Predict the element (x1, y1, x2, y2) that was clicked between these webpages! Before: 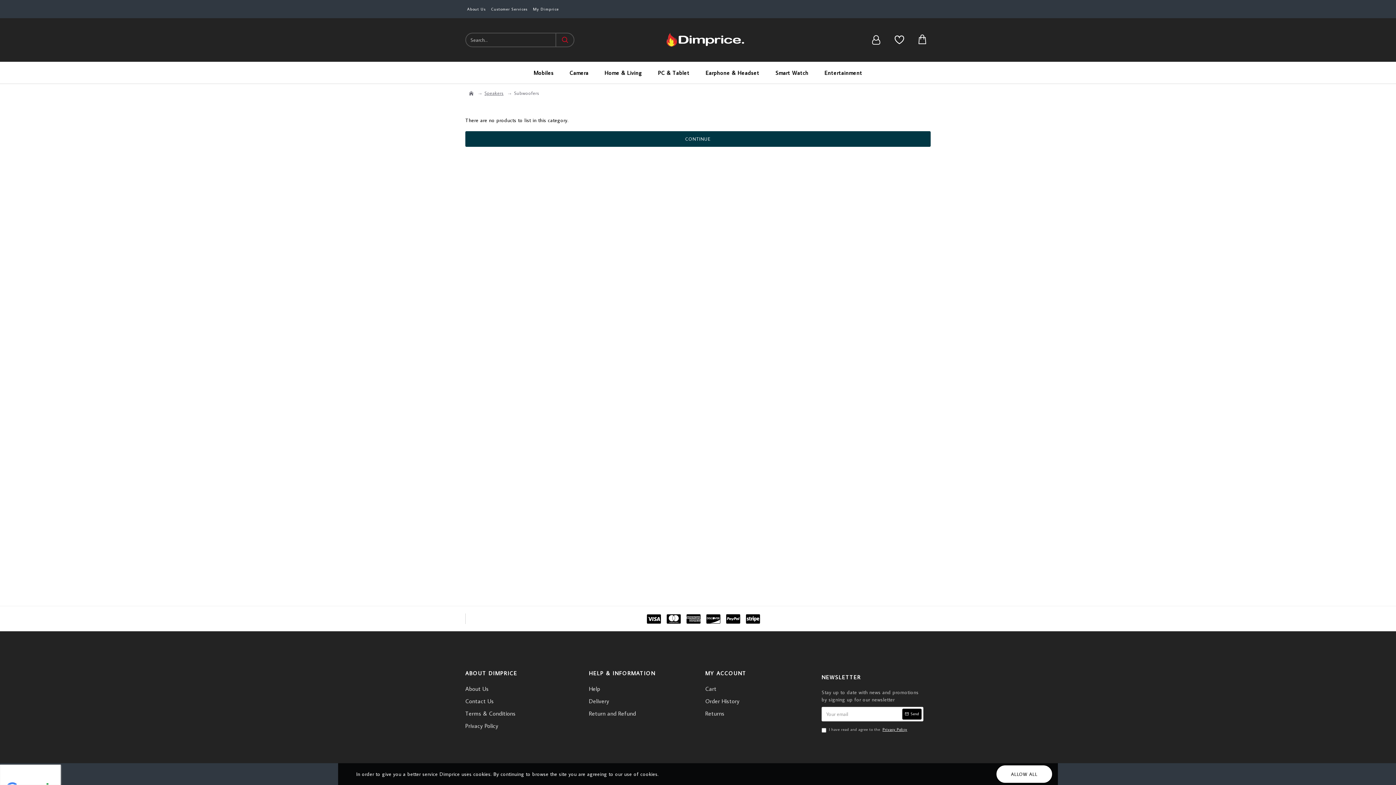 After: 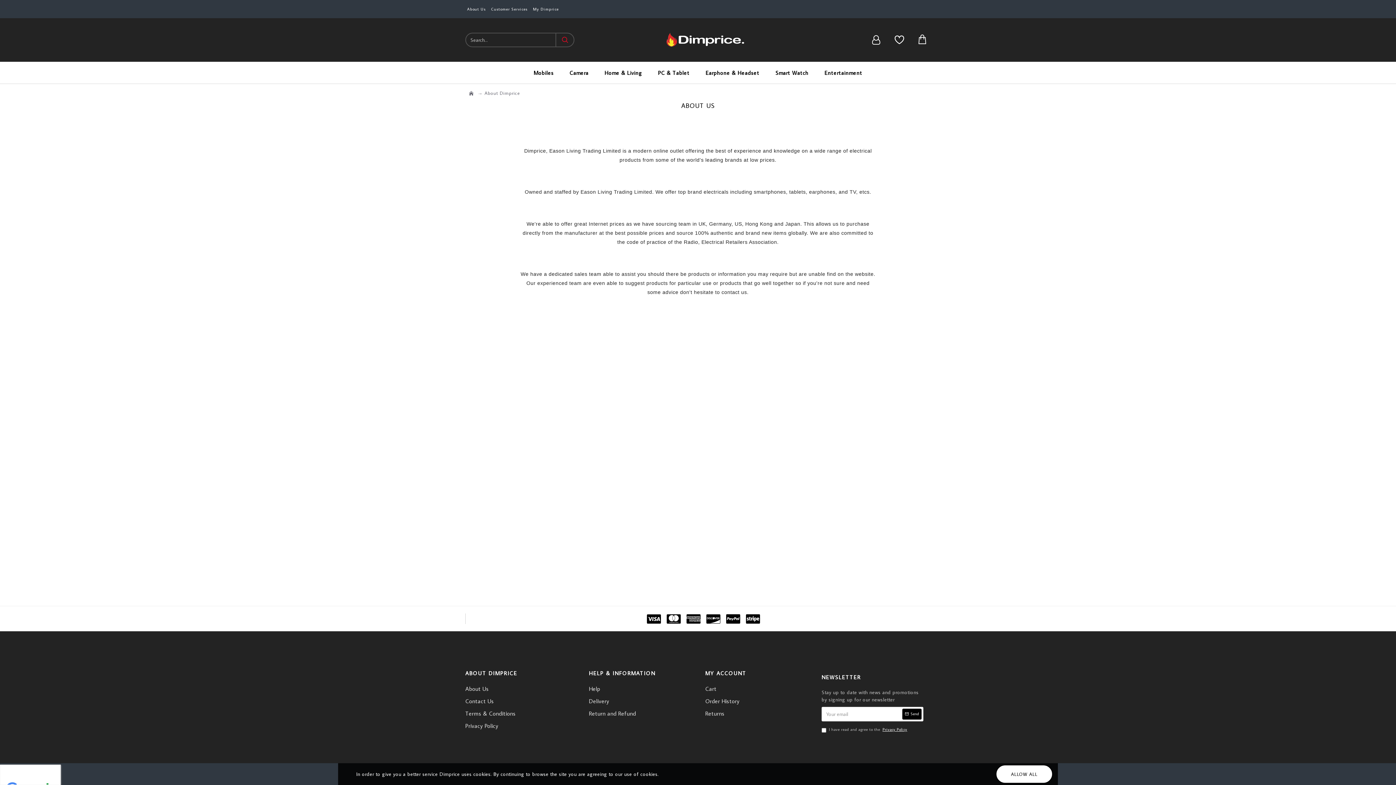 Action: bbox: (465, 685, 489, 697) label: About Us